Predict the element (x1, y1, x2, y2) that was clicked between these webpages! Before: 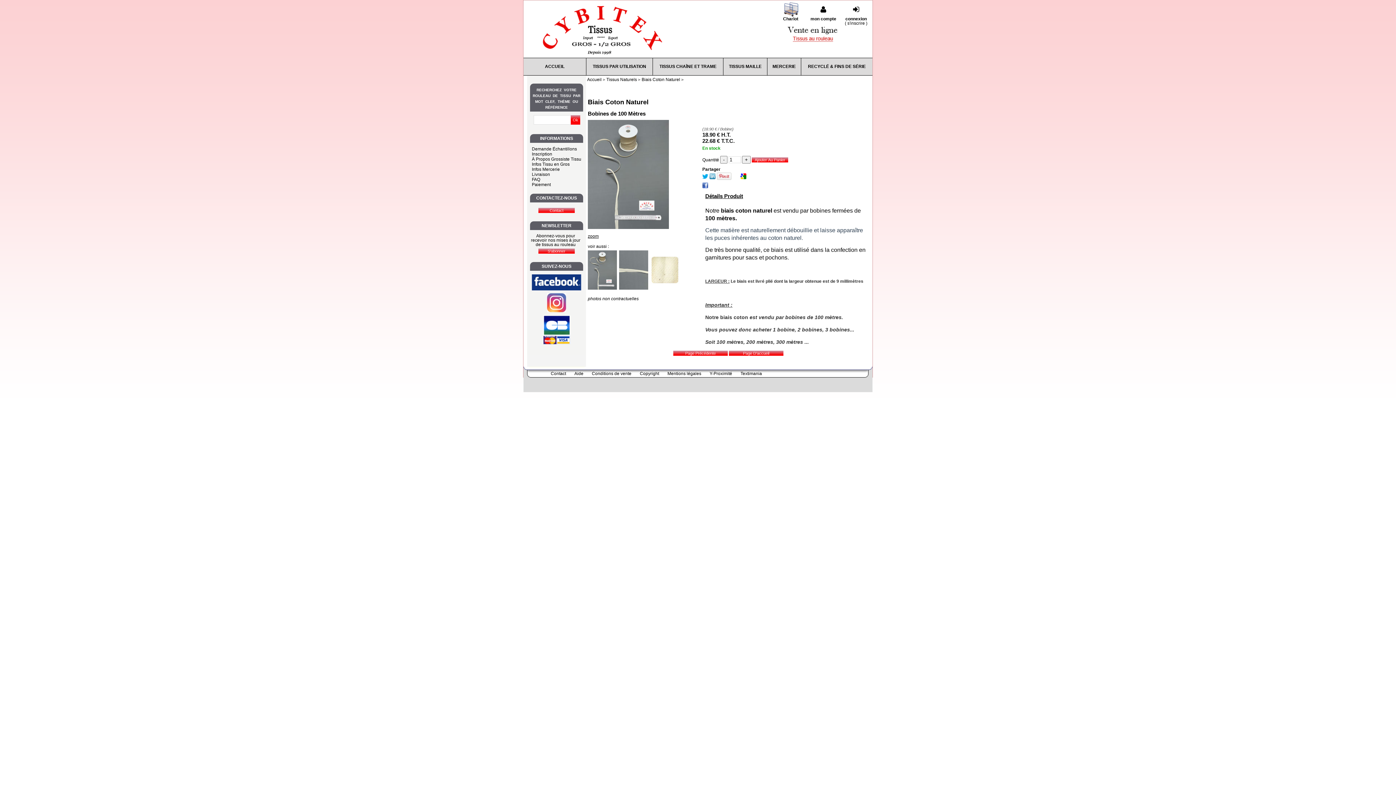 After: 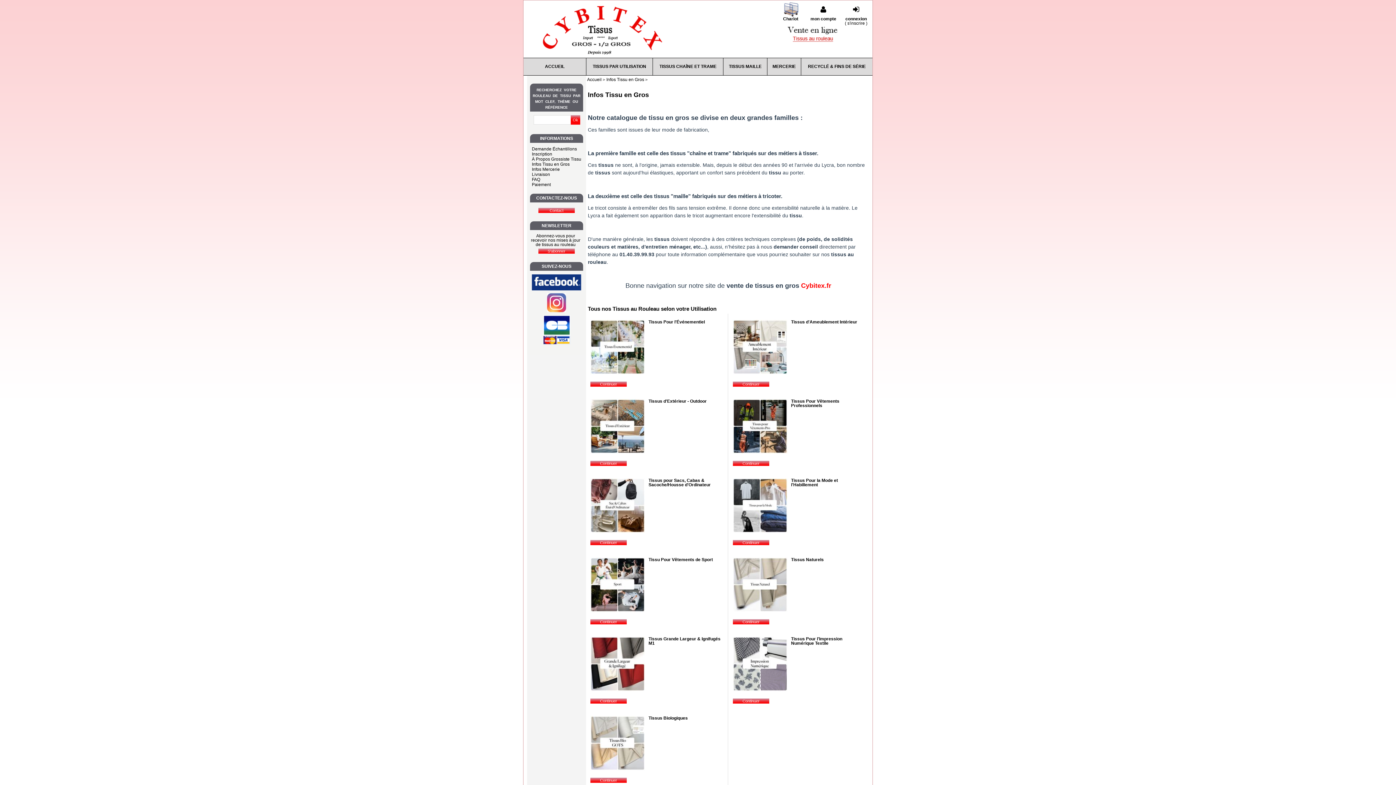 Action: label: Infos Tissu en Gros bbox: (532, 161, 569, 166)